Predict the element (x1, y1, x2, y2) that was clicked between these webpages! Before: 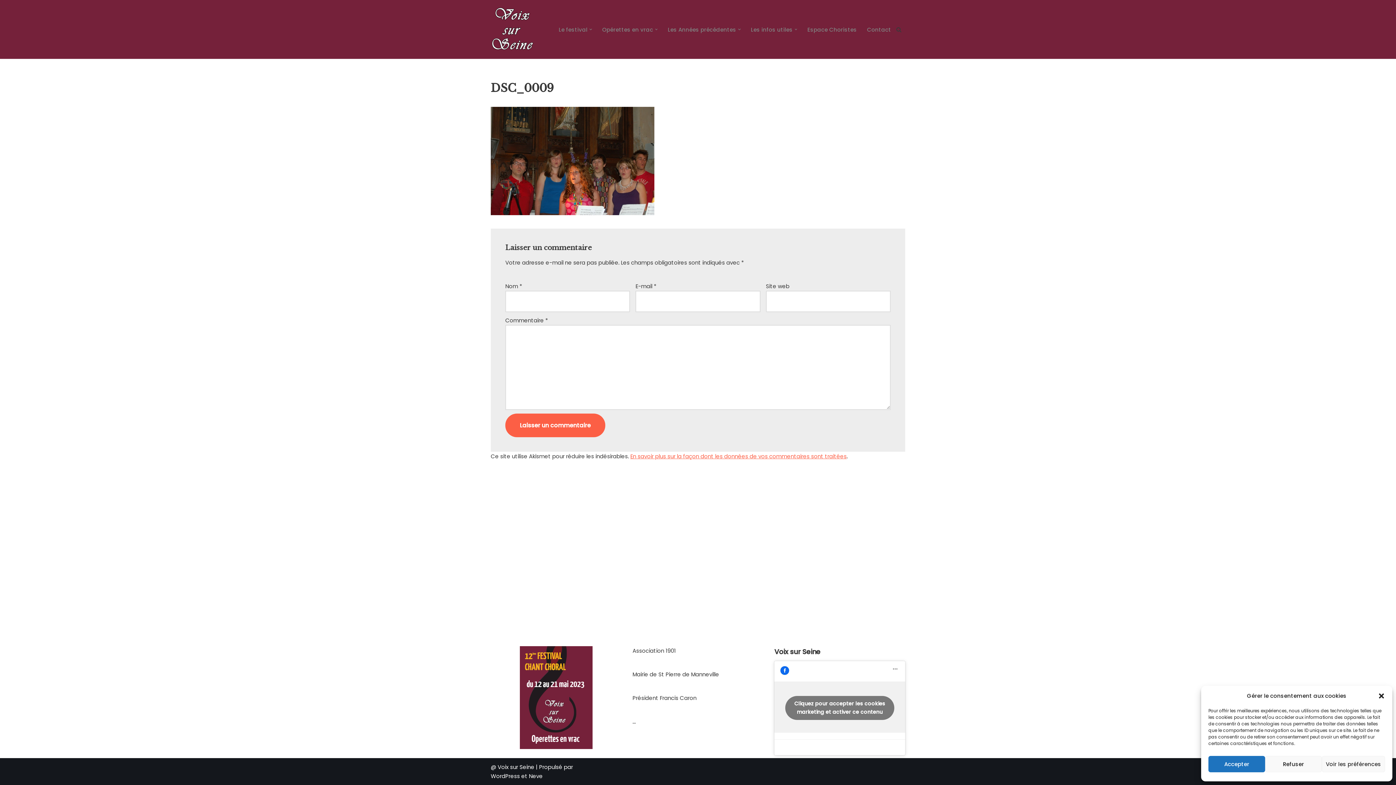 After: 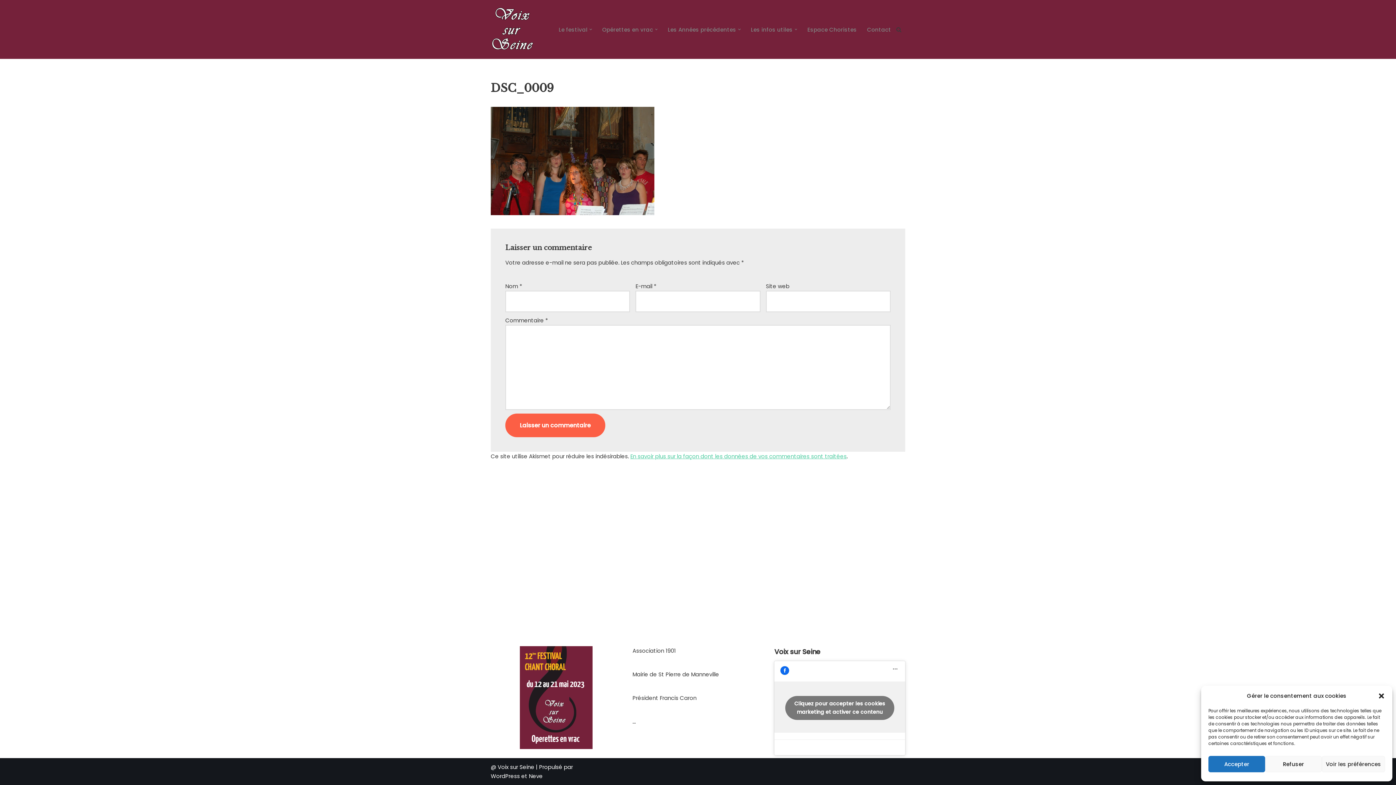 Action: bbox: (630, 452, 846, 460) label: En savoir plus sur la façon dont les données de vos commentaires sont traitées